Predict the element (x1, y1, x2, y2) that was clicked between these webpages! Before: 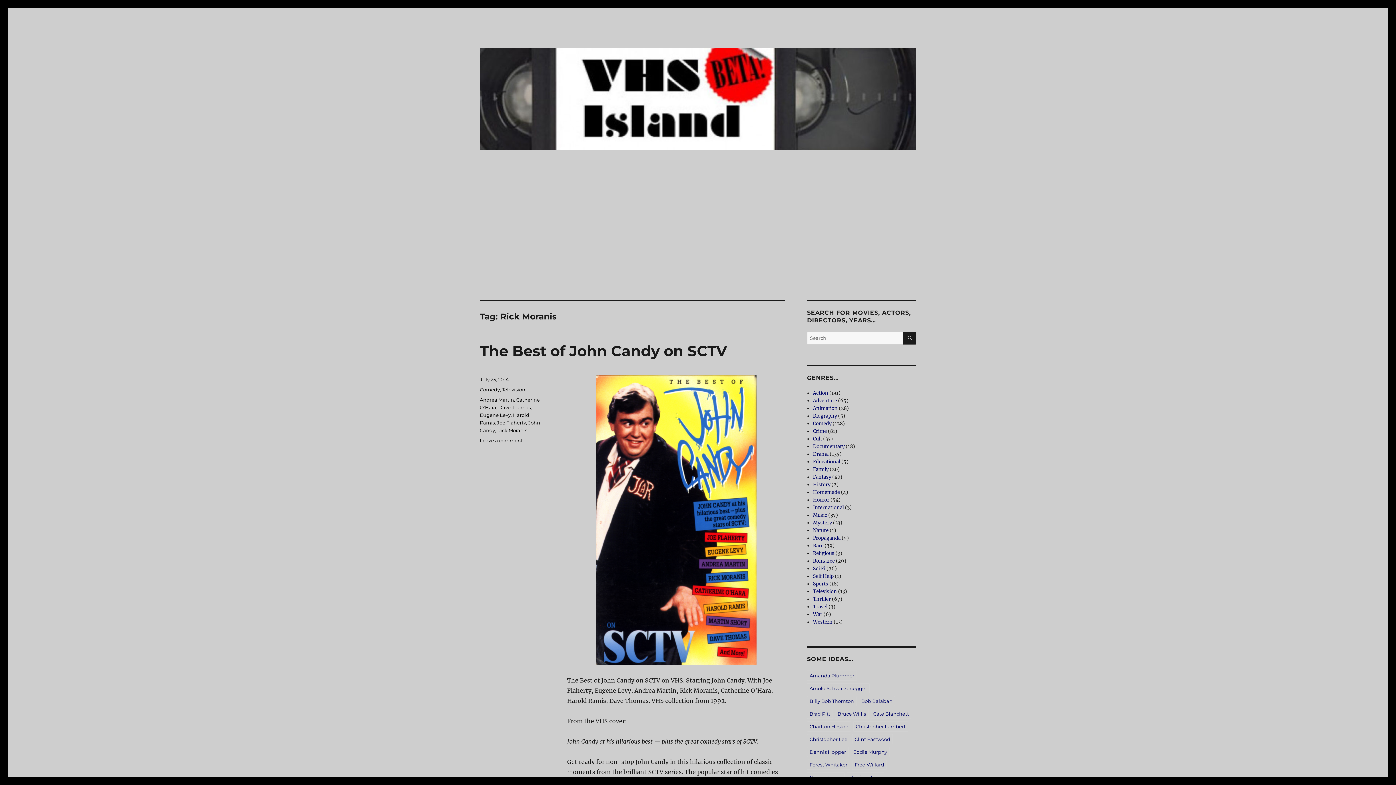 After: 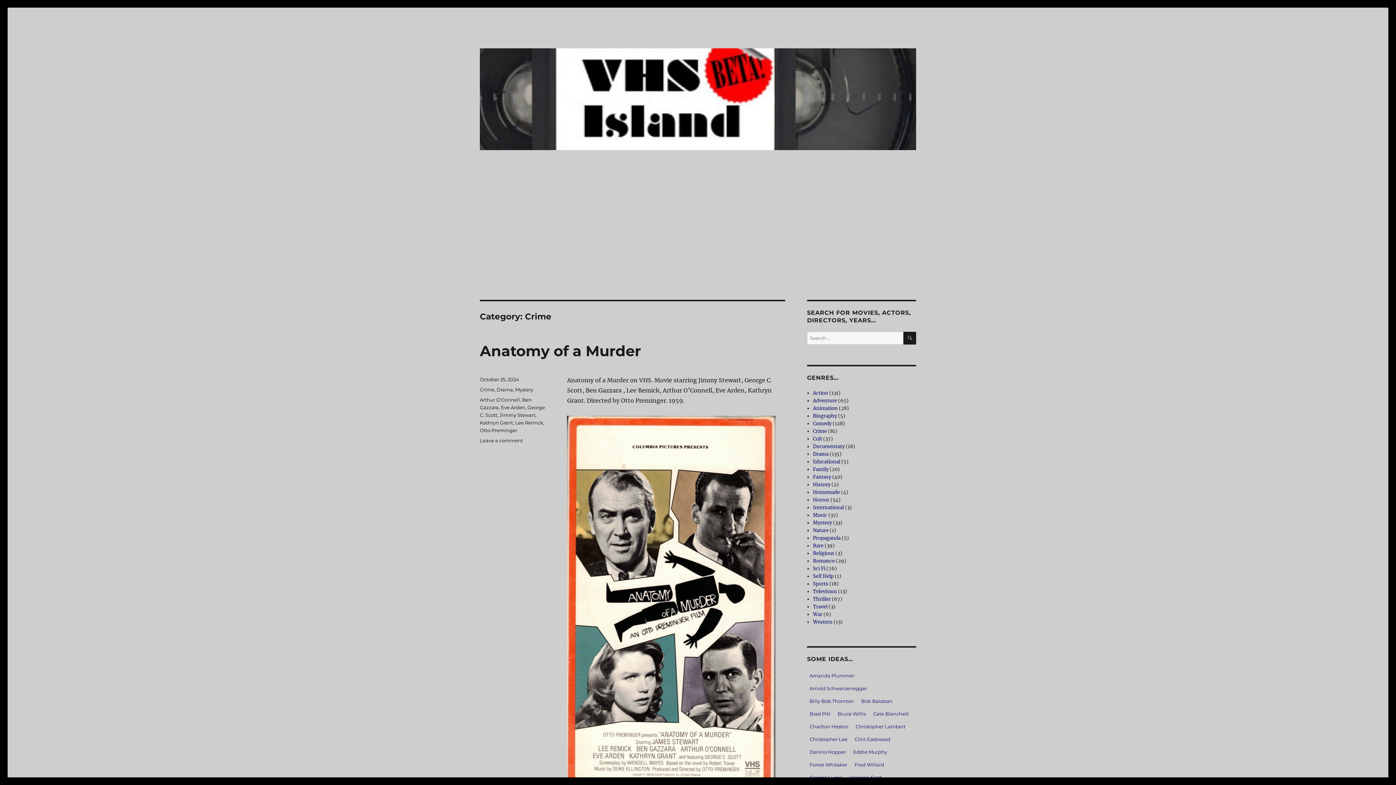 Action: label: Crime bbox: (813, 428, 827, 434)